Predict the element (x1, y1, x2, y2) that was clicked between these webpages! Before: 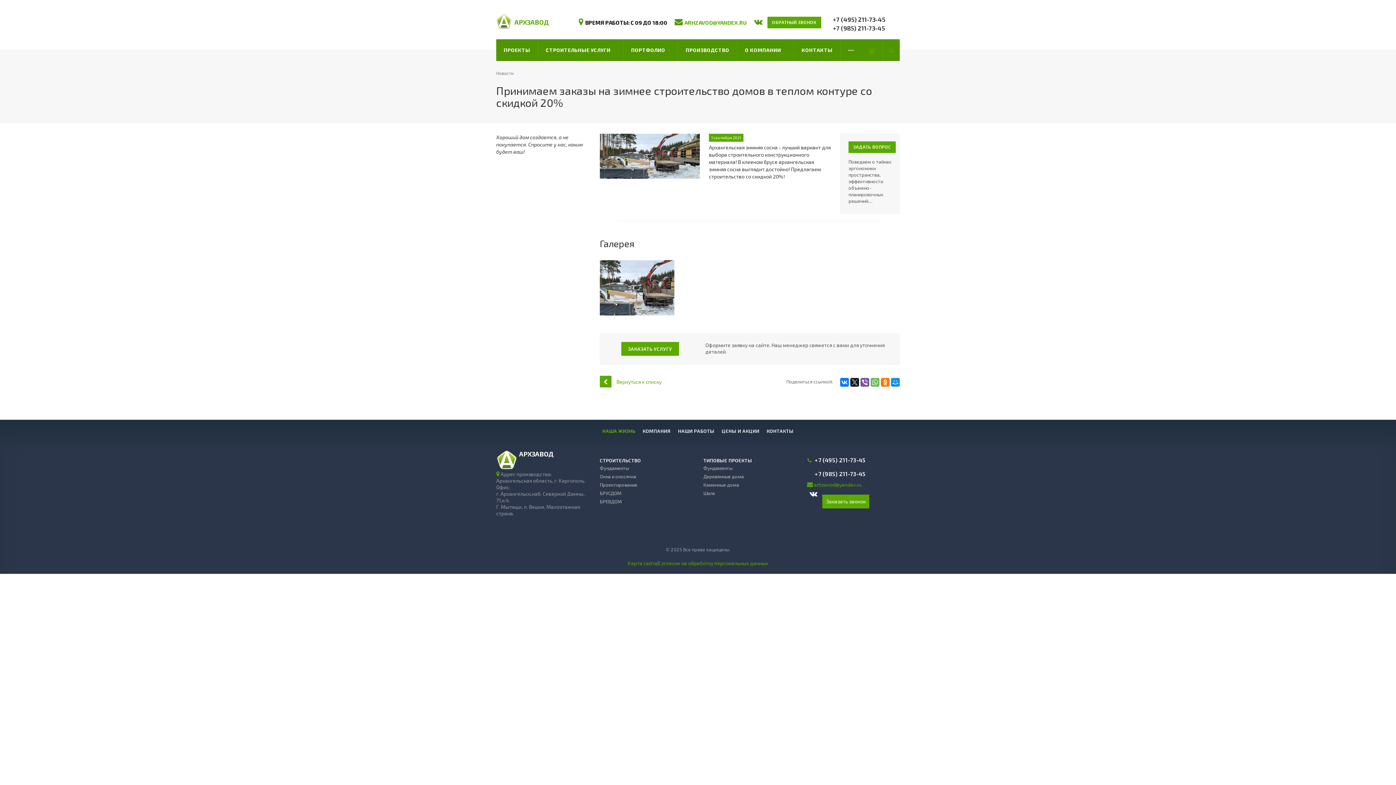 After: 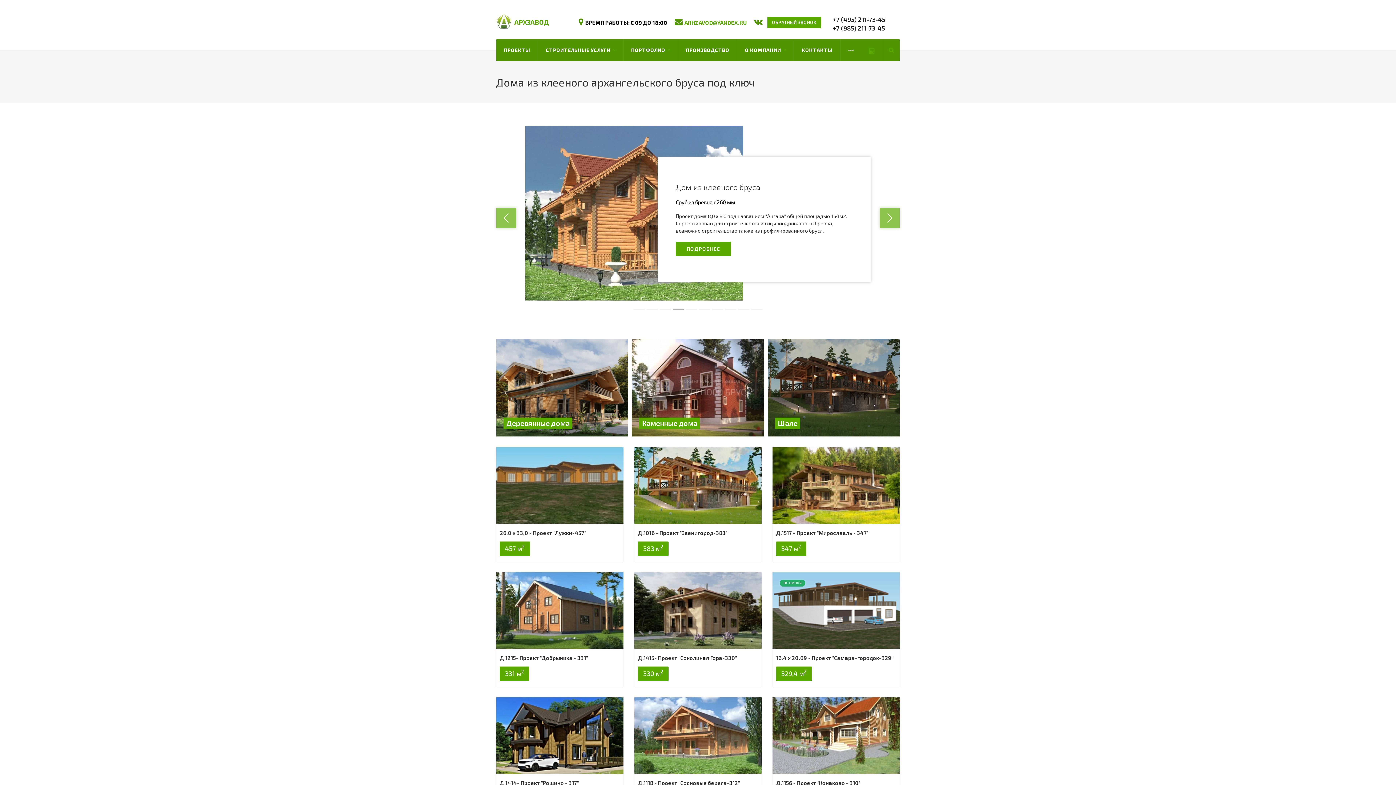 Action: bbox: (496, 456, 517, 462) label: АРХЗАВОД